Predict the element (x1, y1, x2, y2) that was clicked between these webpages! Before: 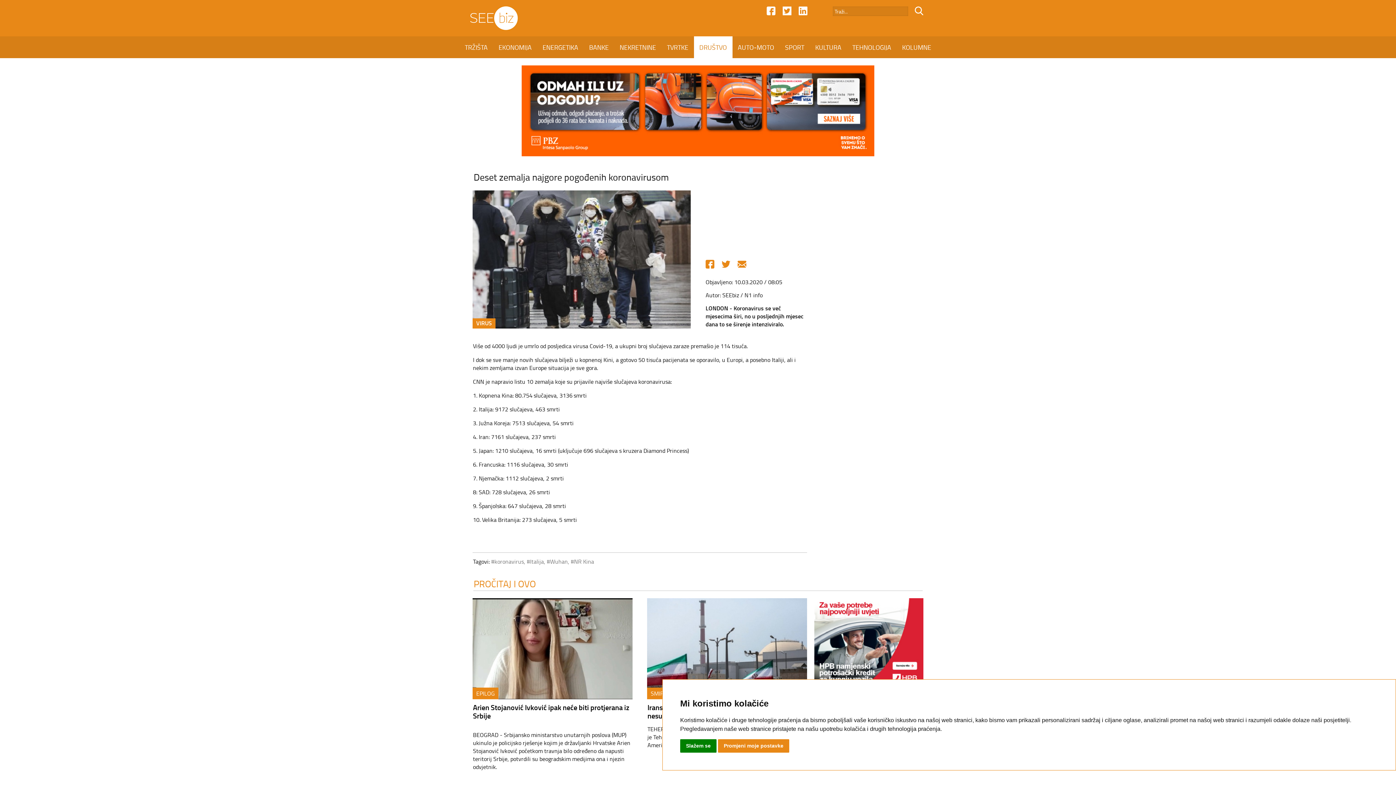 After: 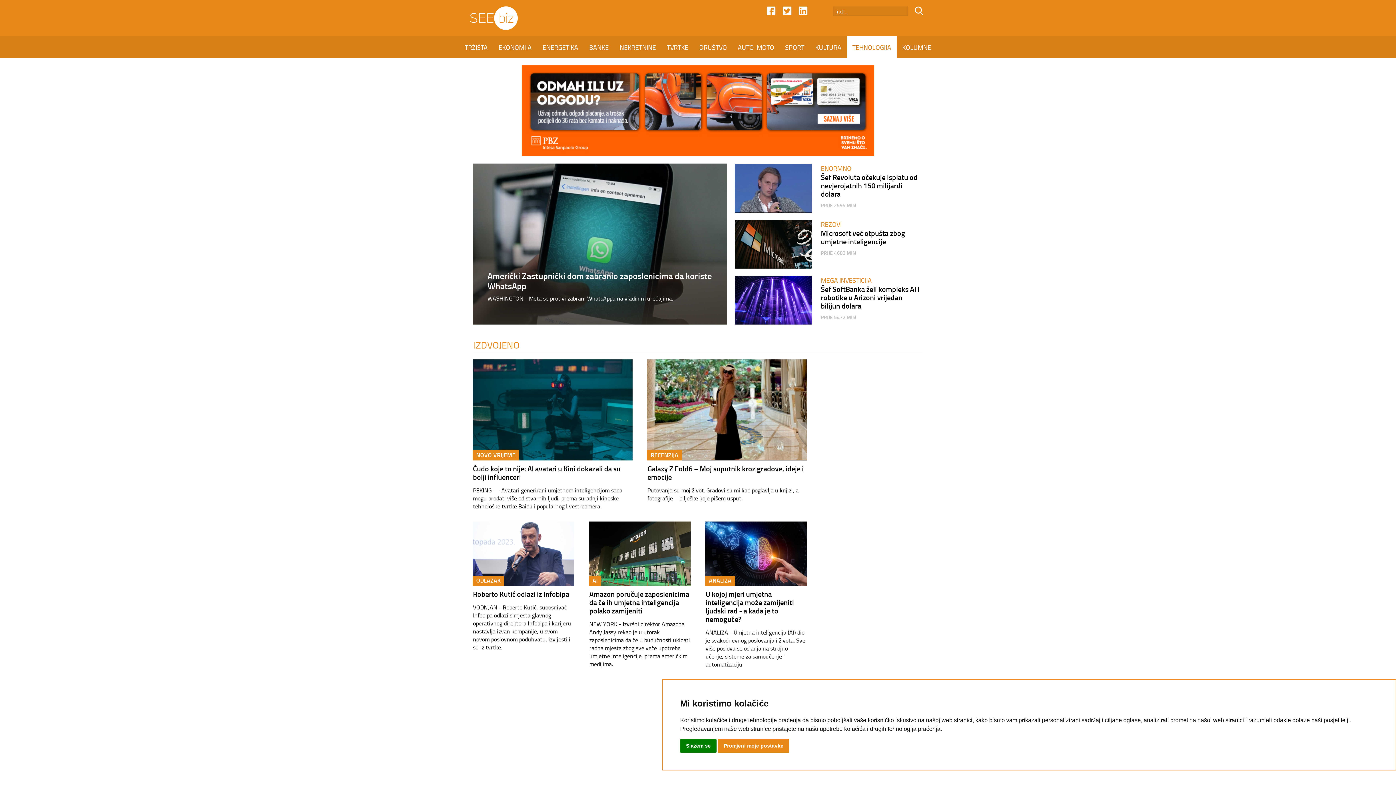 Action: label: TEHNOLOGIJA bbox: (847, 36, 896, 58)